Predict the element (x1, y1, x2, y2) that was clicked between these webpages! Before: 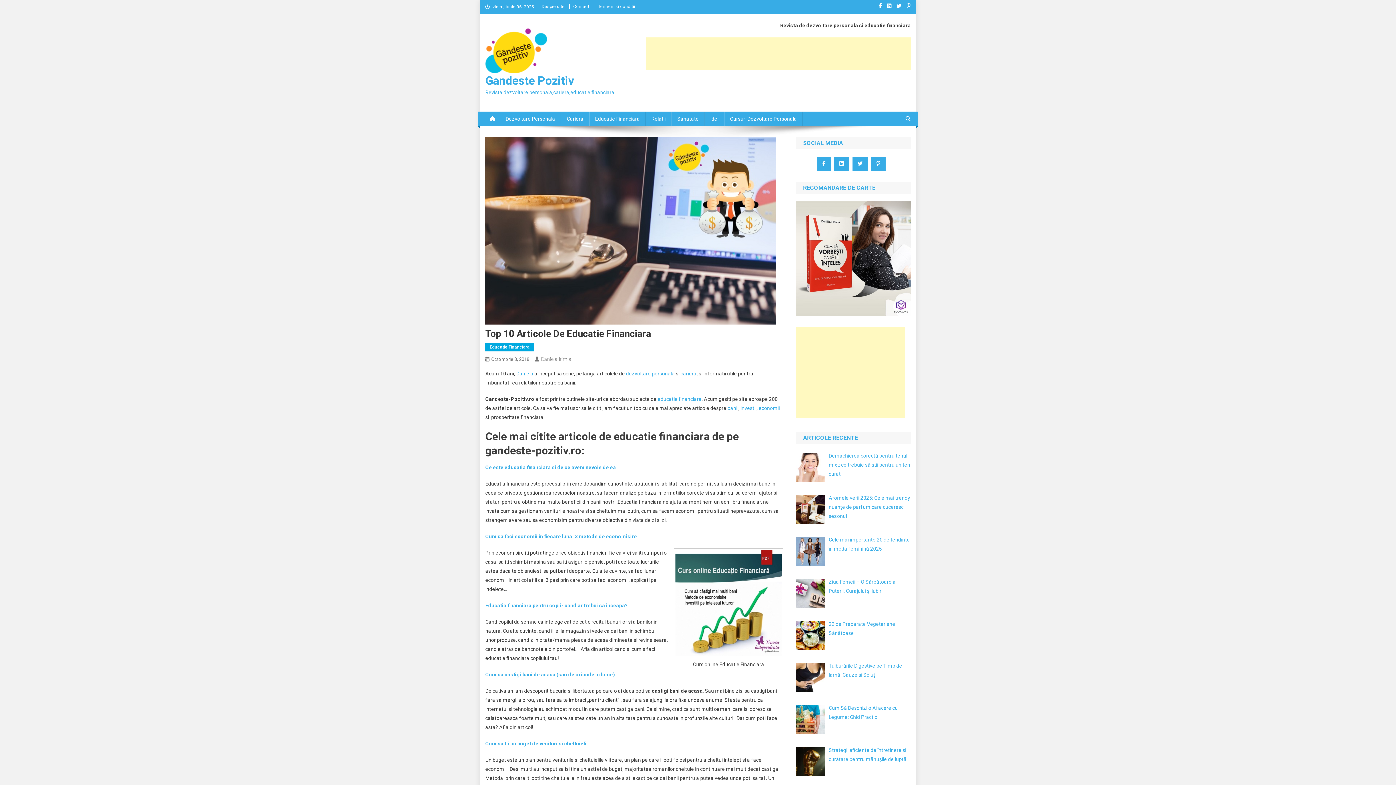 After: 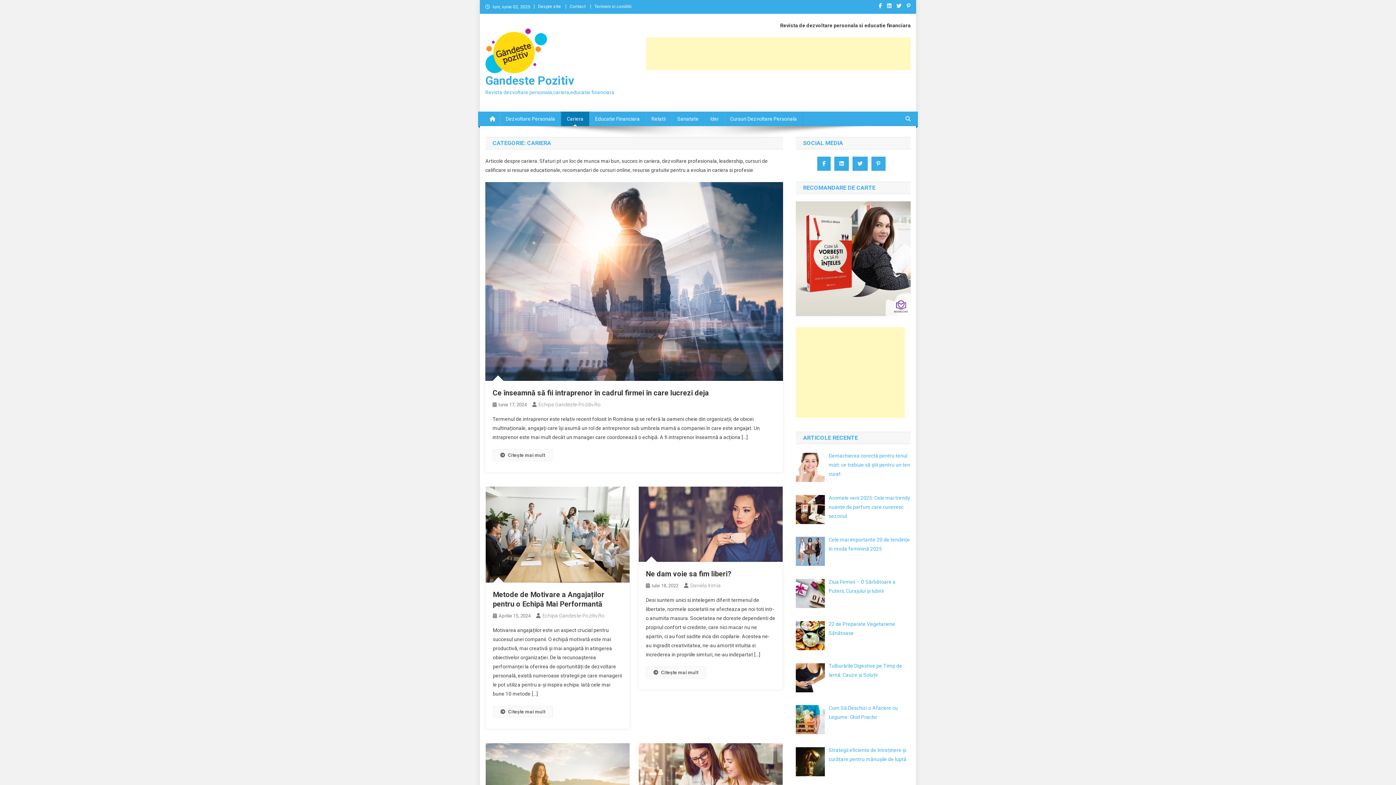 Action: bbox: (561, 111, 589, 126) label: Cariera